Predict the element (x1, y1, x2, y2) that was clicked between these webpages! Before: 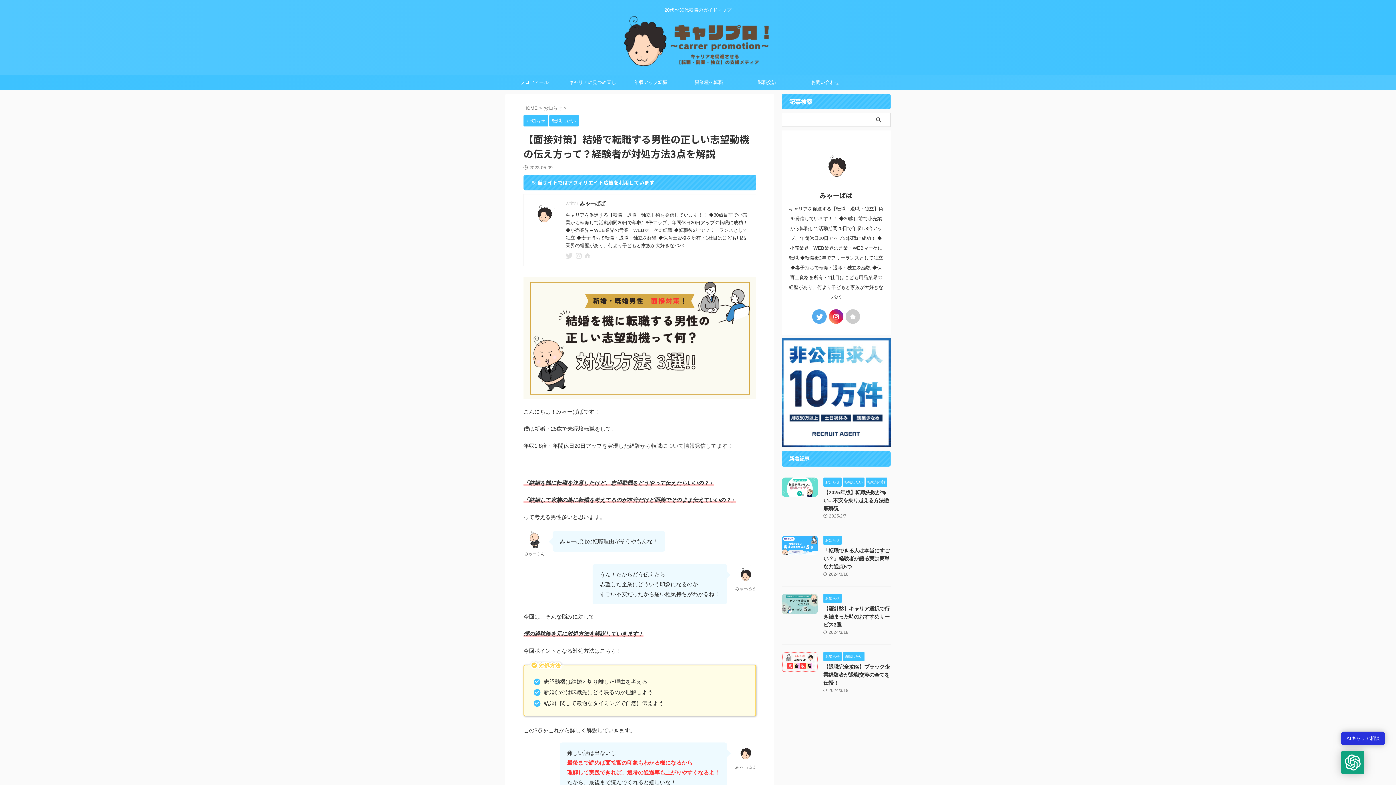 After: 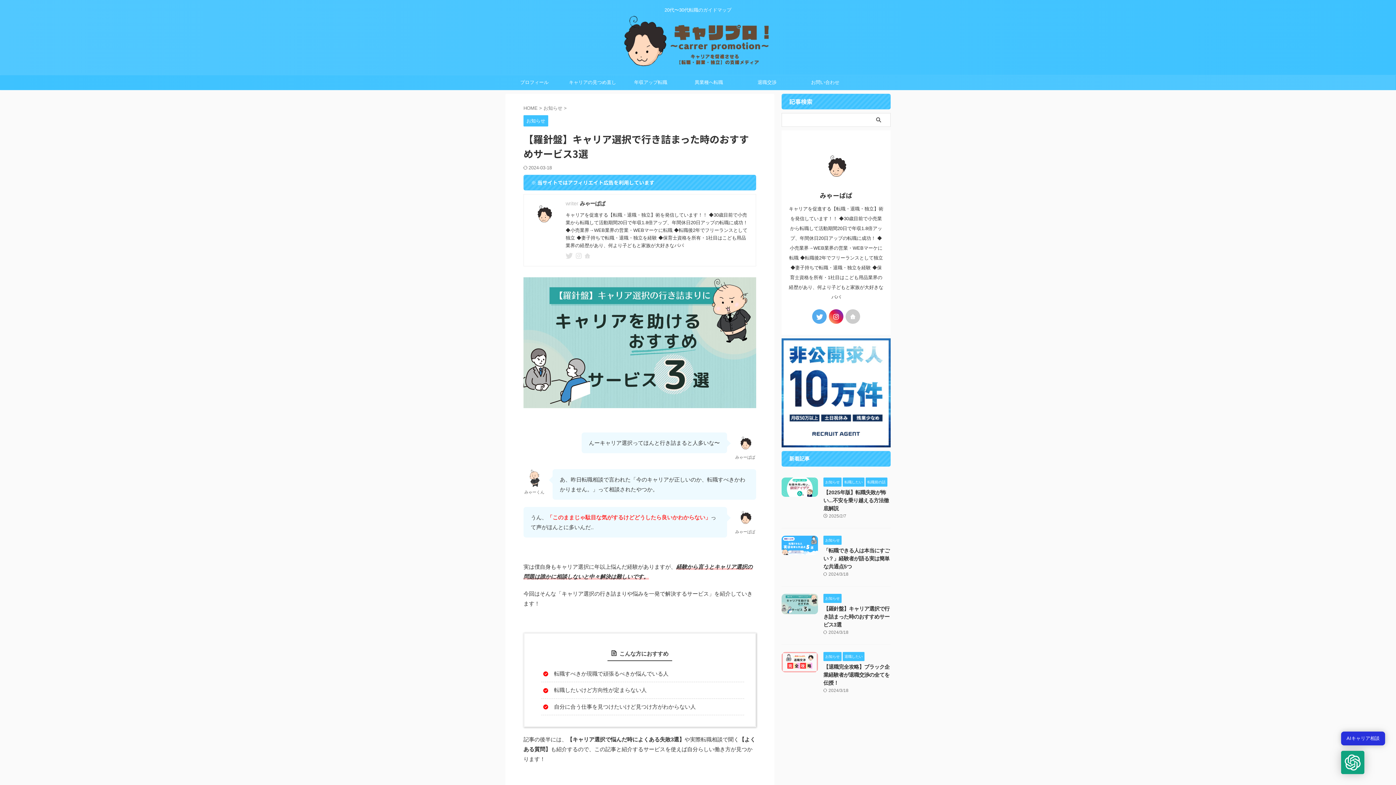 Action: bbox: (781, 608, 818, 614)